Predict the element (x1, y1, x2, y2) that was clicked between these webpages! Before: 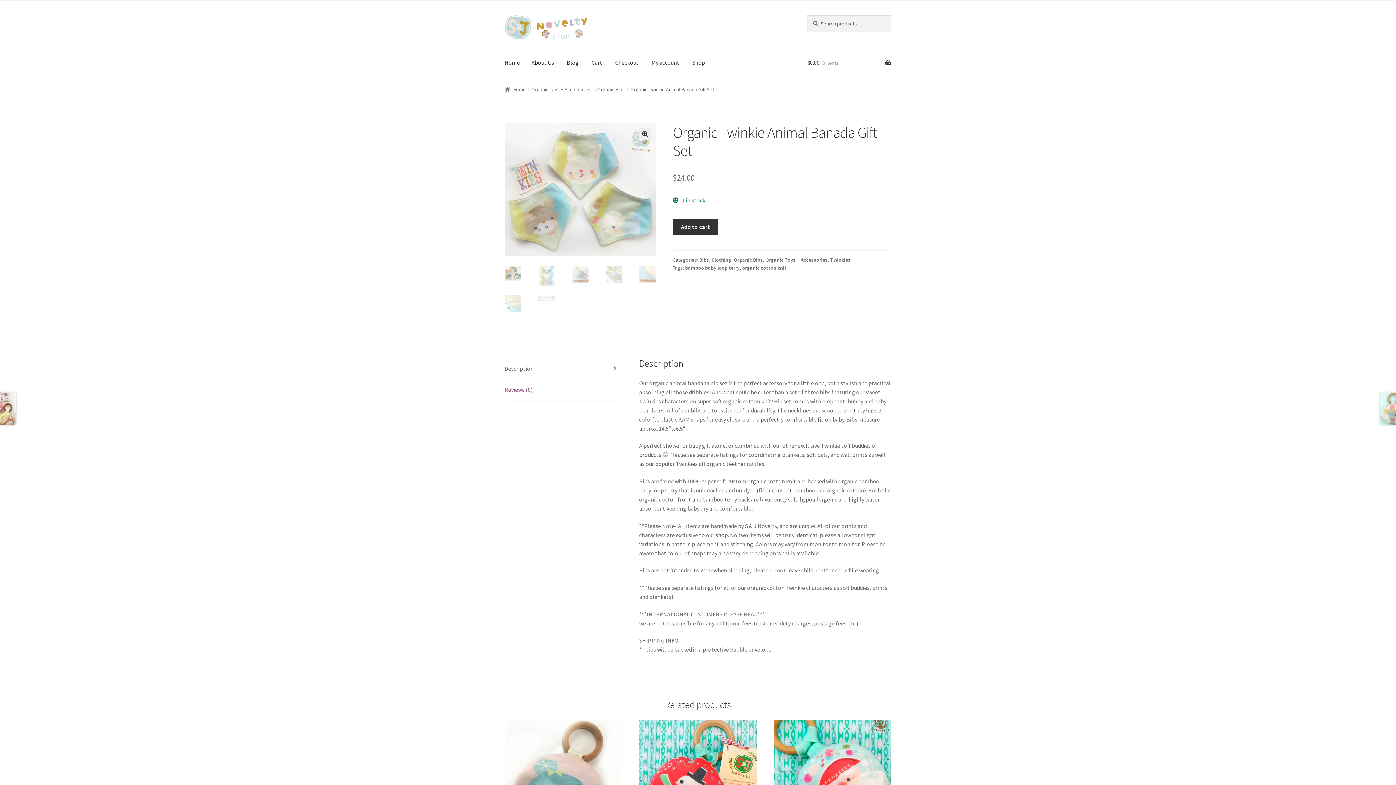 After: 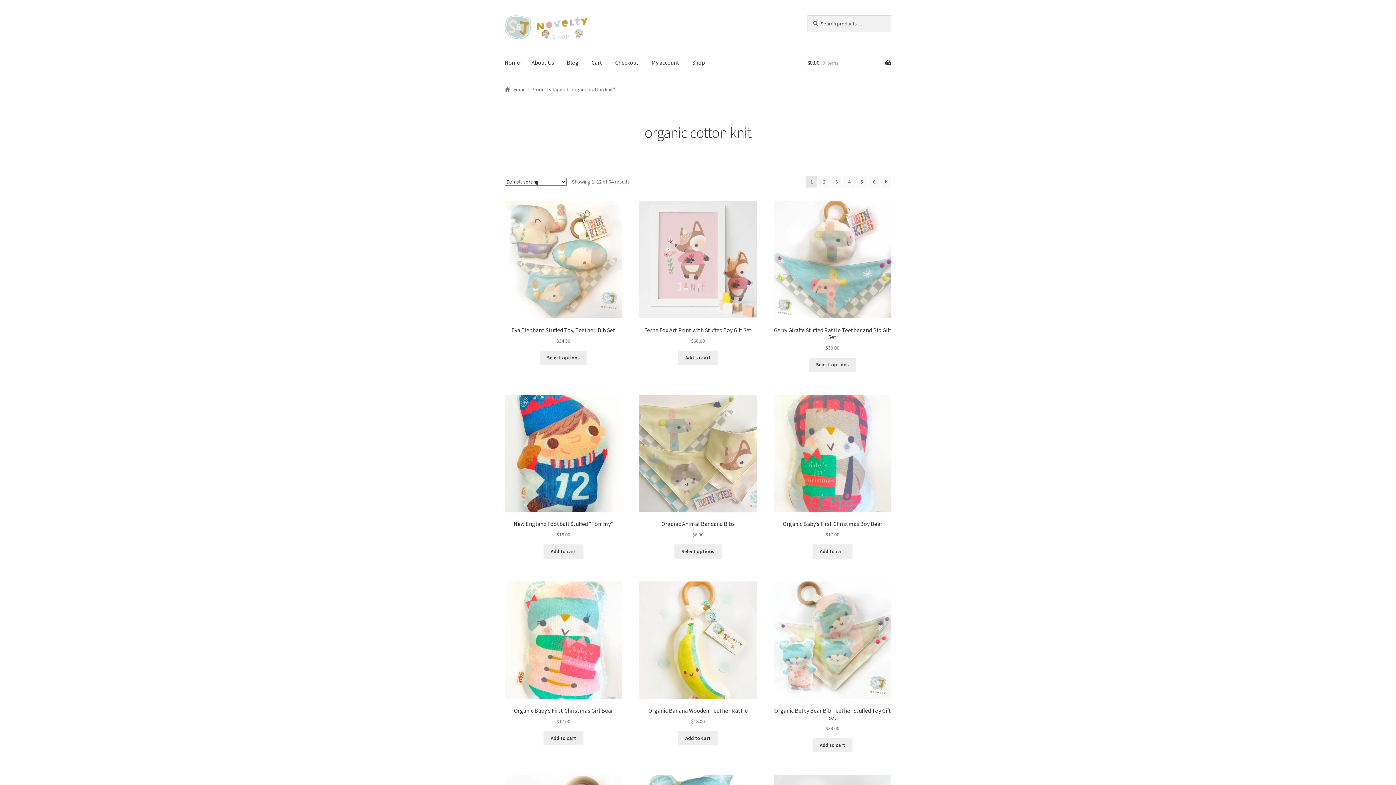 Action: bbox: (742, 264, 786, 271) label: organic cotton knit